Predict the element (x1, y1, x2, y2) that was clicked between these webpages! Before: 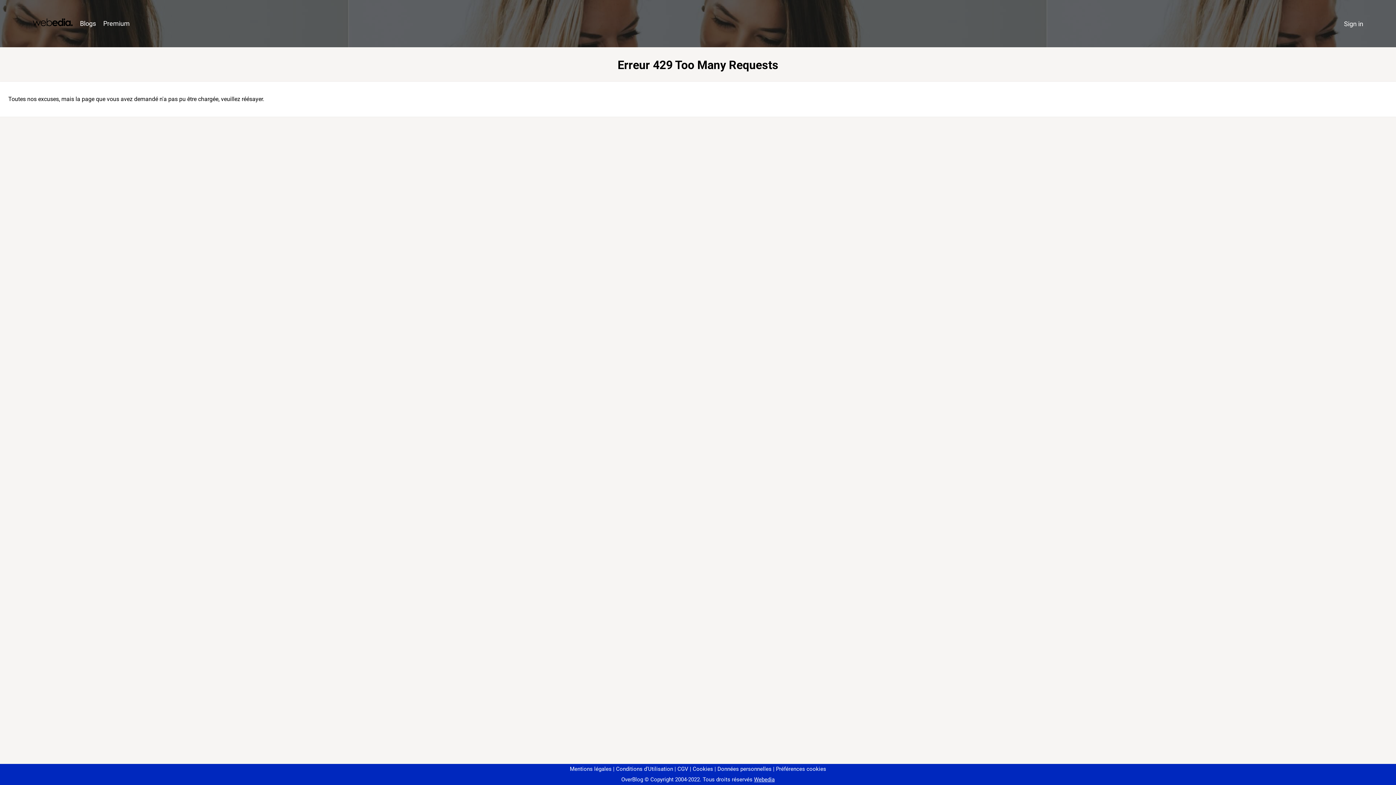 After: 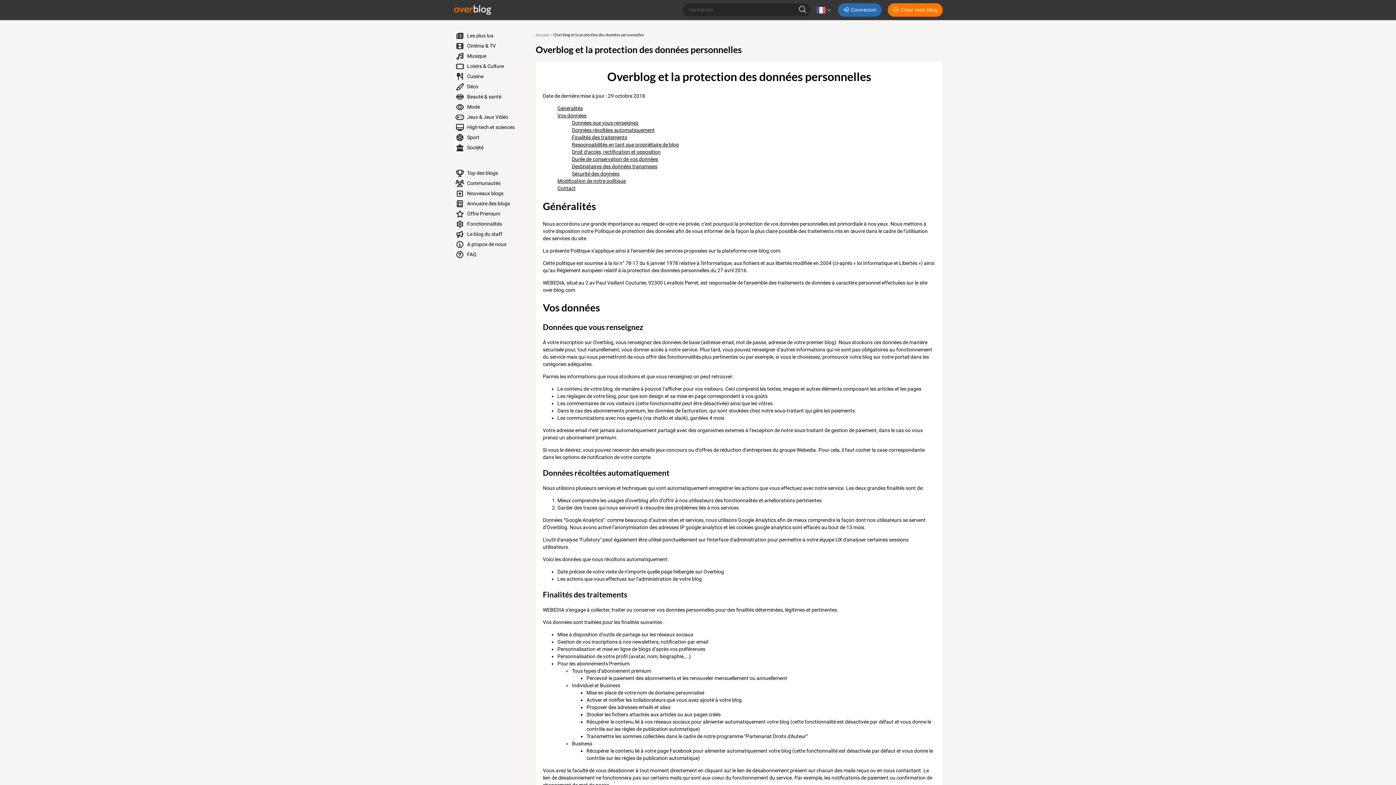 Action: label: Données personnelles bbox: (714, 766, 771, 772)